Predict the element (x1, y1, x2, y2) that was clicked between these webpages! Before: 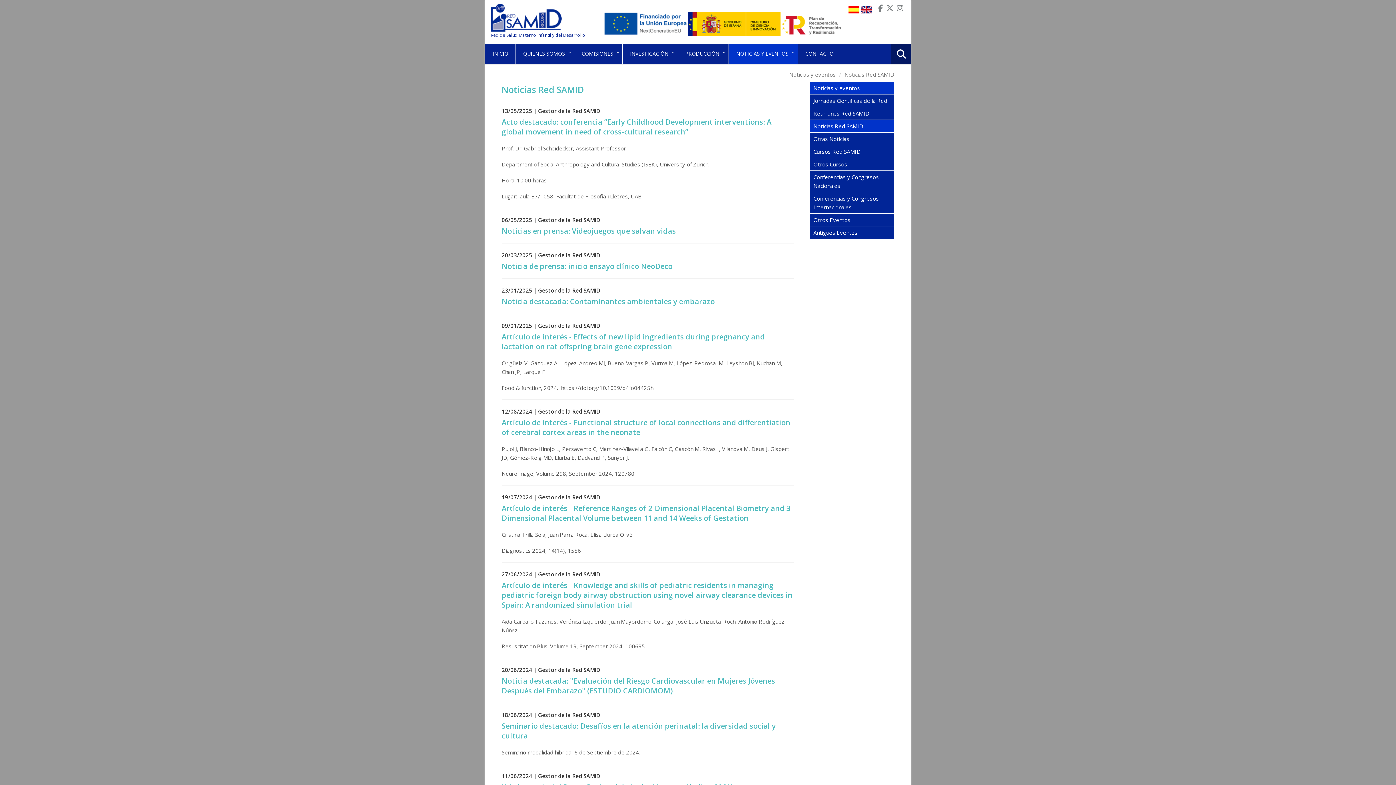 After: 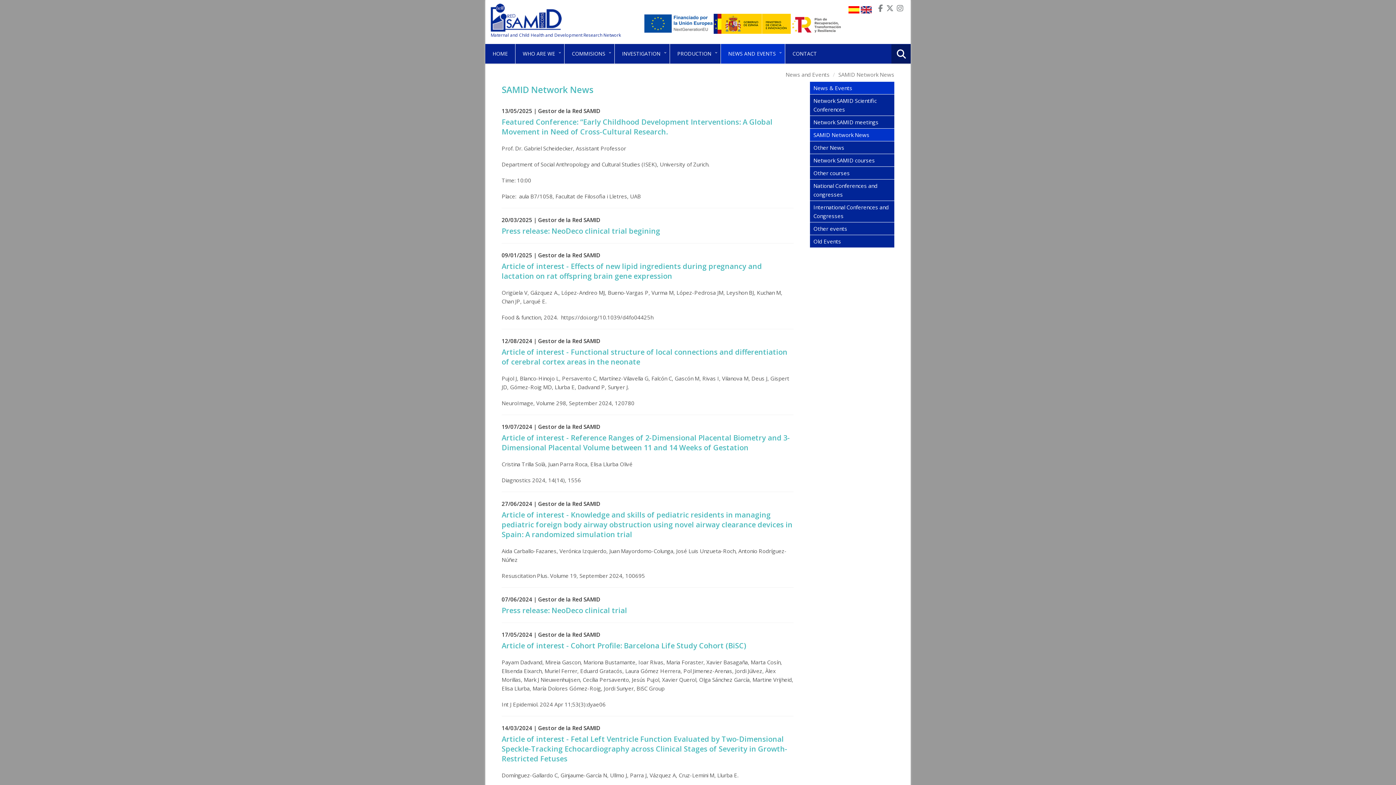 Action: bbox: (861, 6, 872, 12)